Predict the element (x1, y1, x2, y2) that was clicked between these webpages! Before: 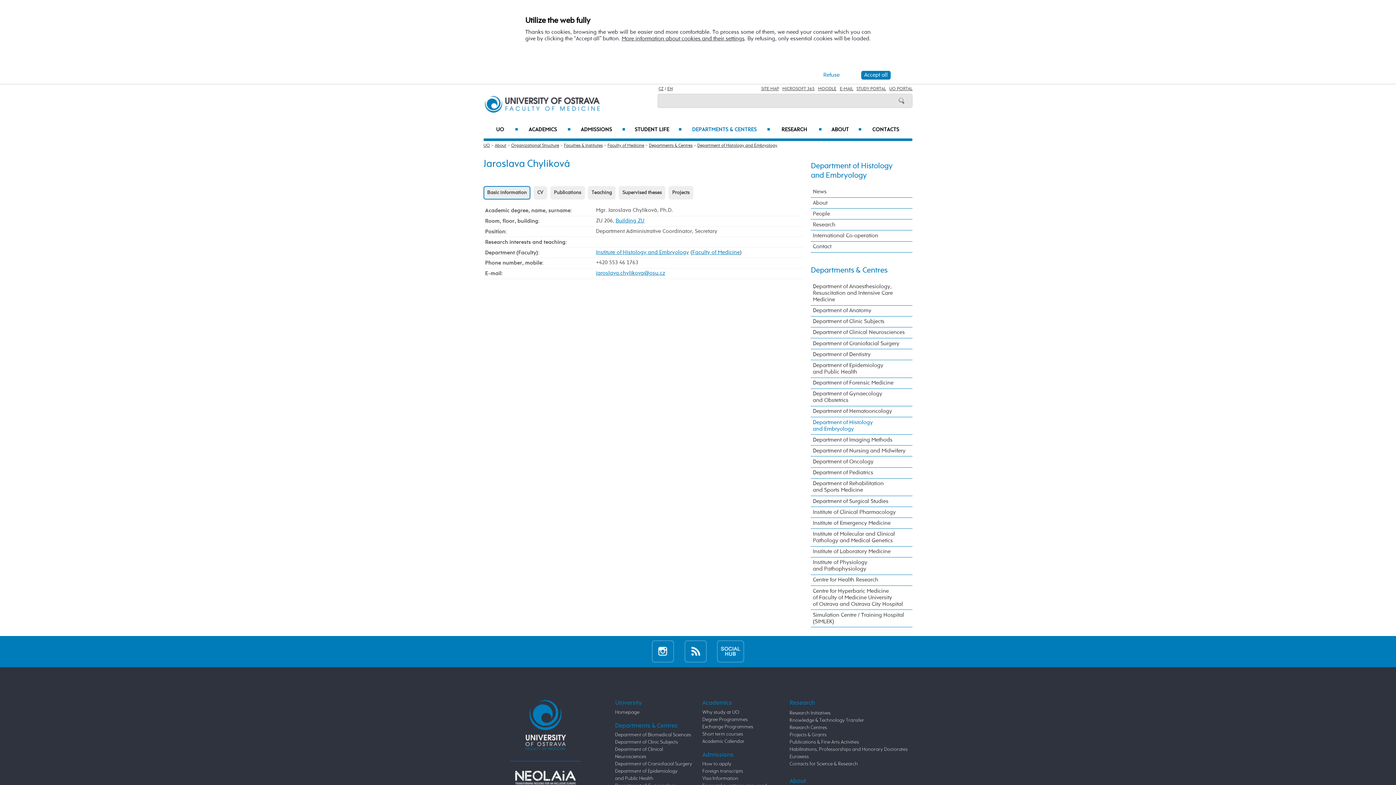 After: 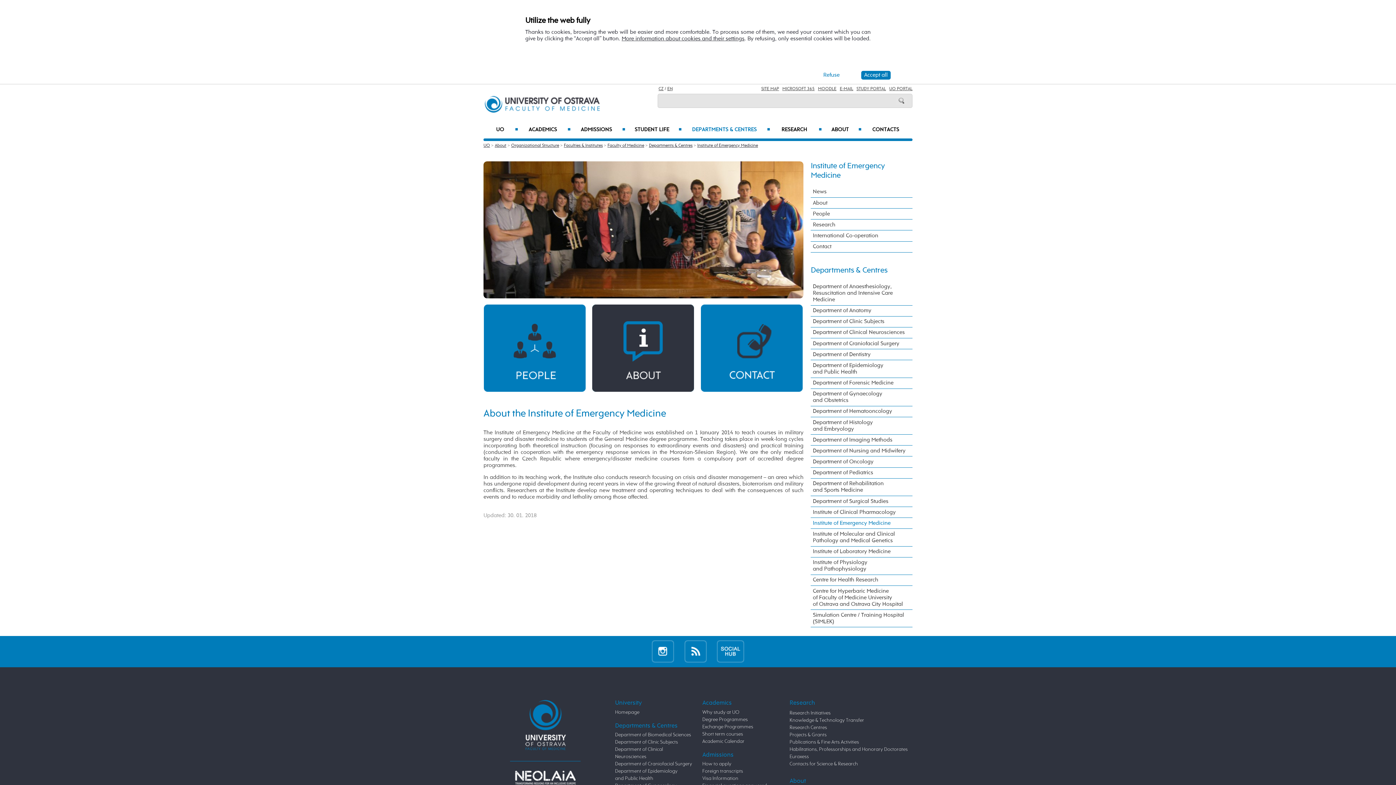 Action: bbox: (811, 518, 912, 529) label: Institute of Emergency Medicine